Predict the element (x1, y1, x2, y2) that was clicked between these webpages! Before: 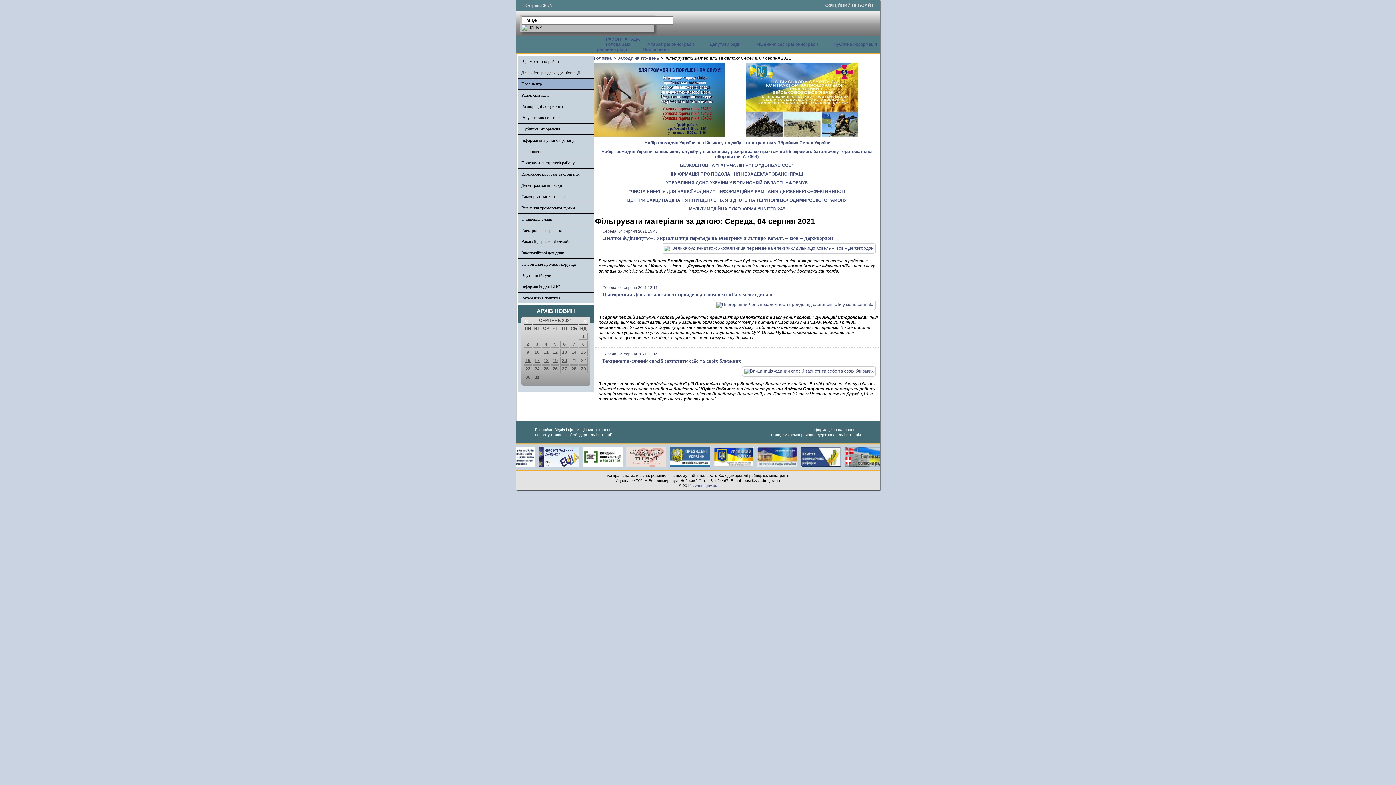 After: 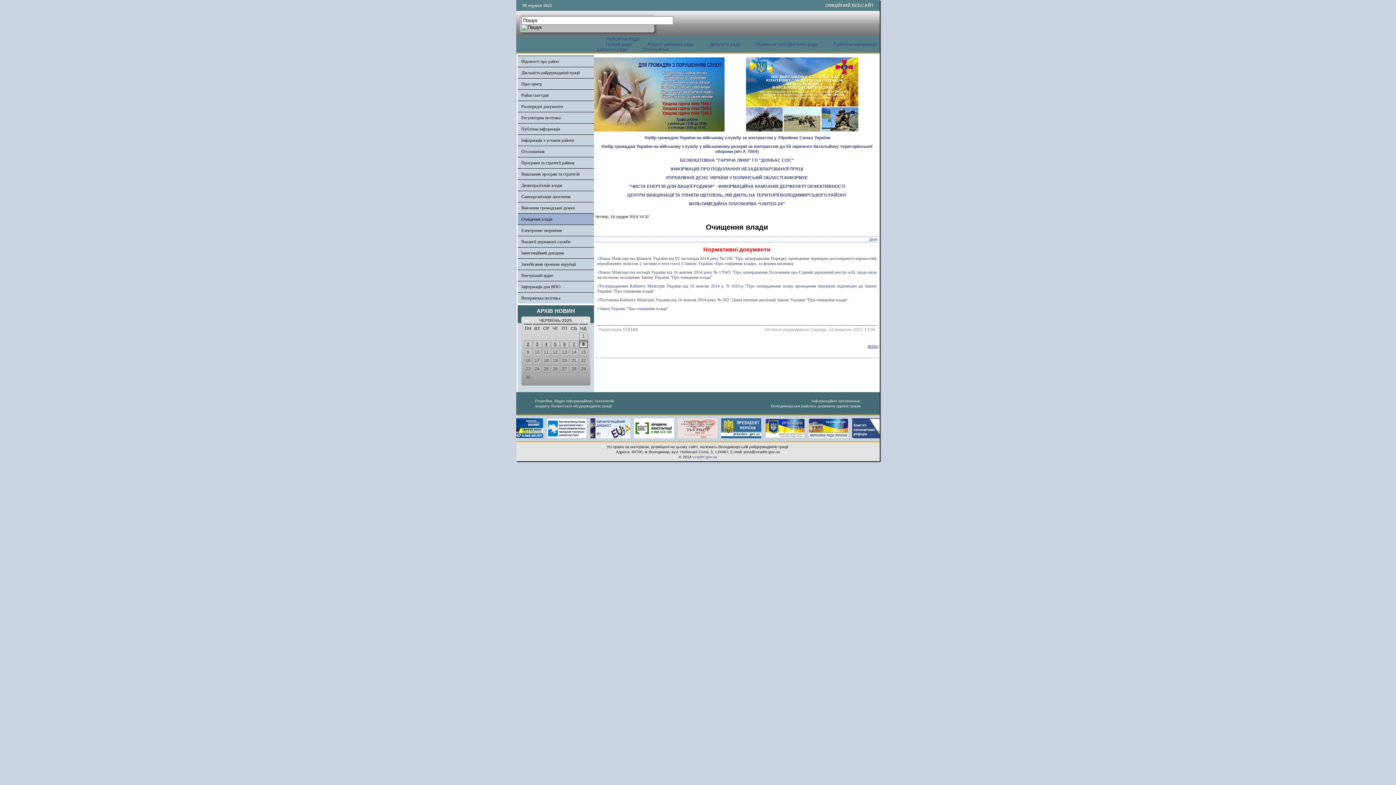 Action: label: Очищення влади bbox: (521, 216, 552, 221)